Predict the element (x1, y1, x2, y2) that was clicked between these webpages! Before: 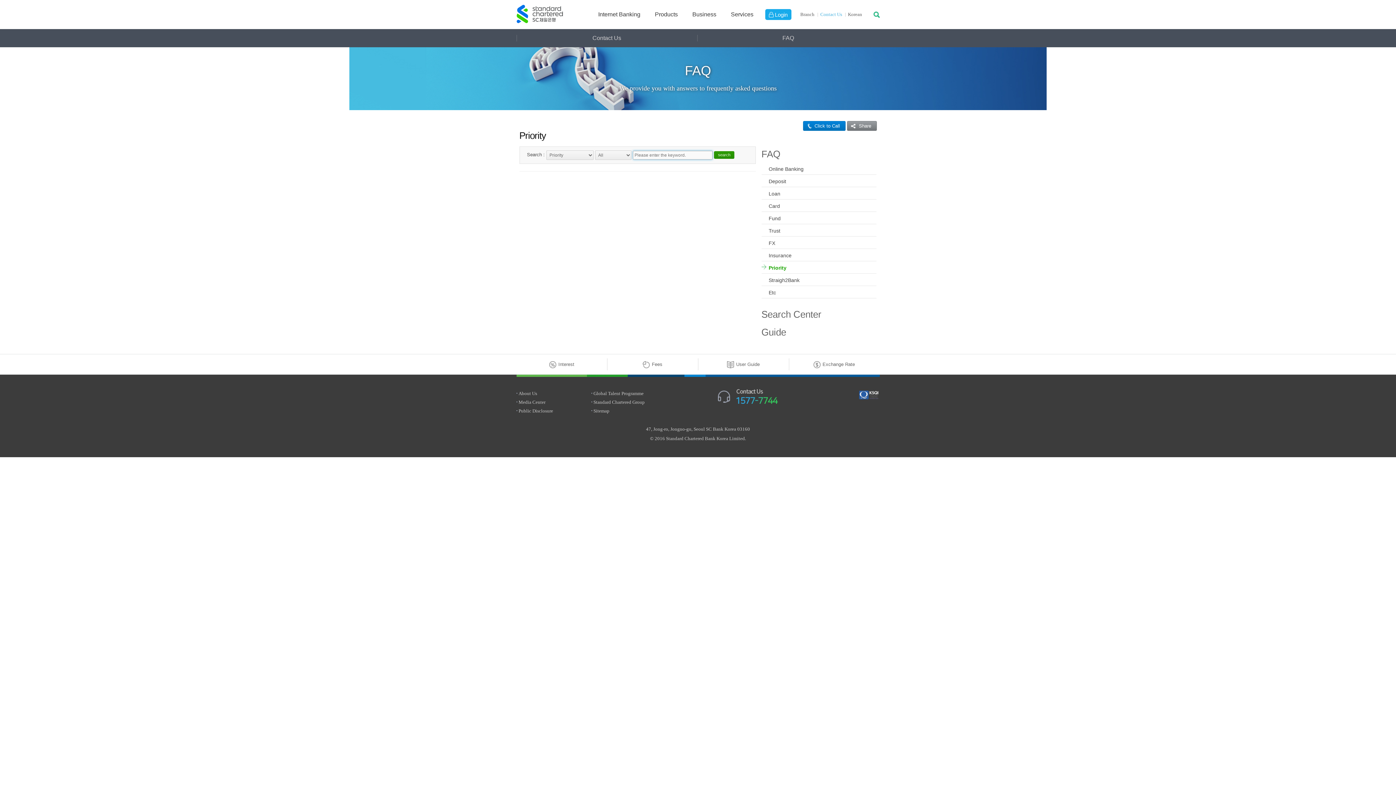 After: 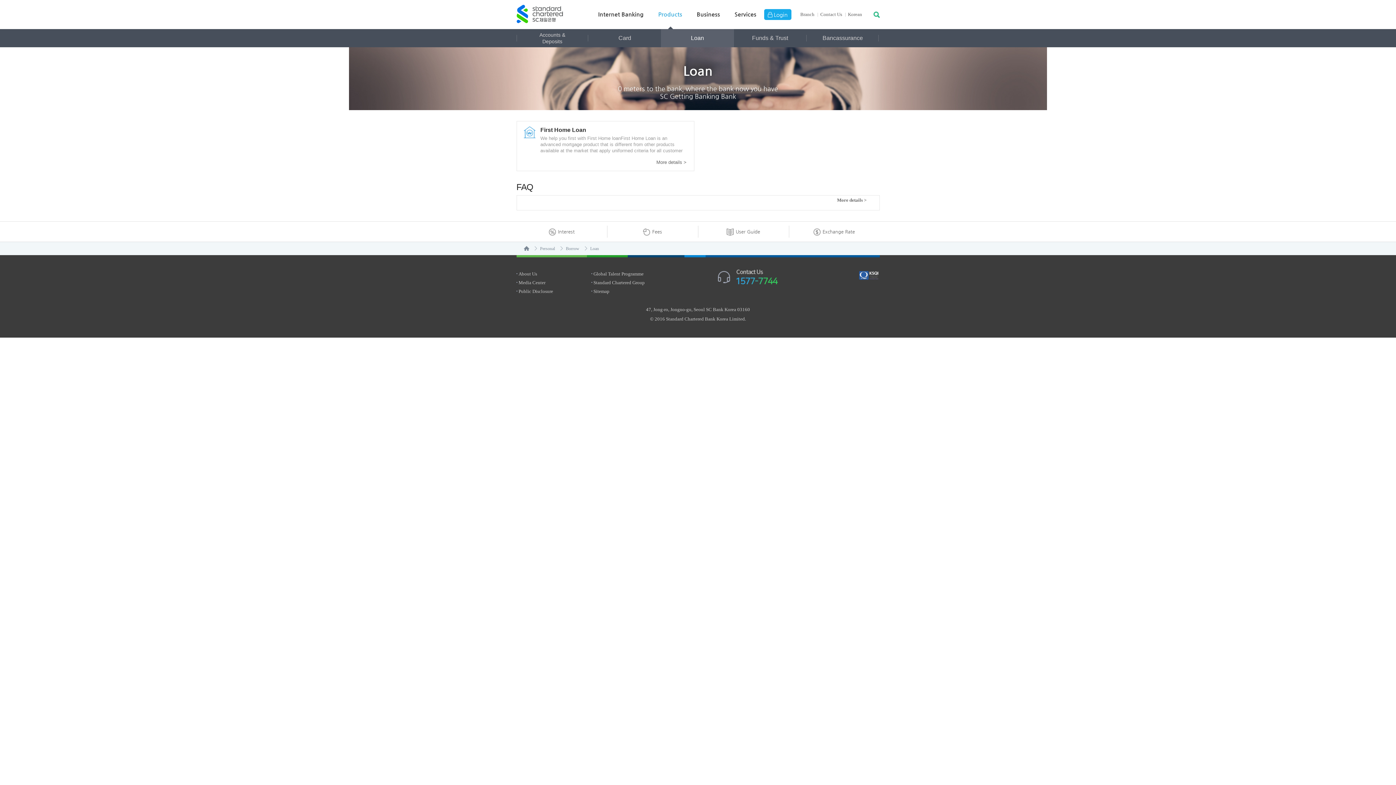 Action: bbox: (655, 0, 678, 29) label: Products